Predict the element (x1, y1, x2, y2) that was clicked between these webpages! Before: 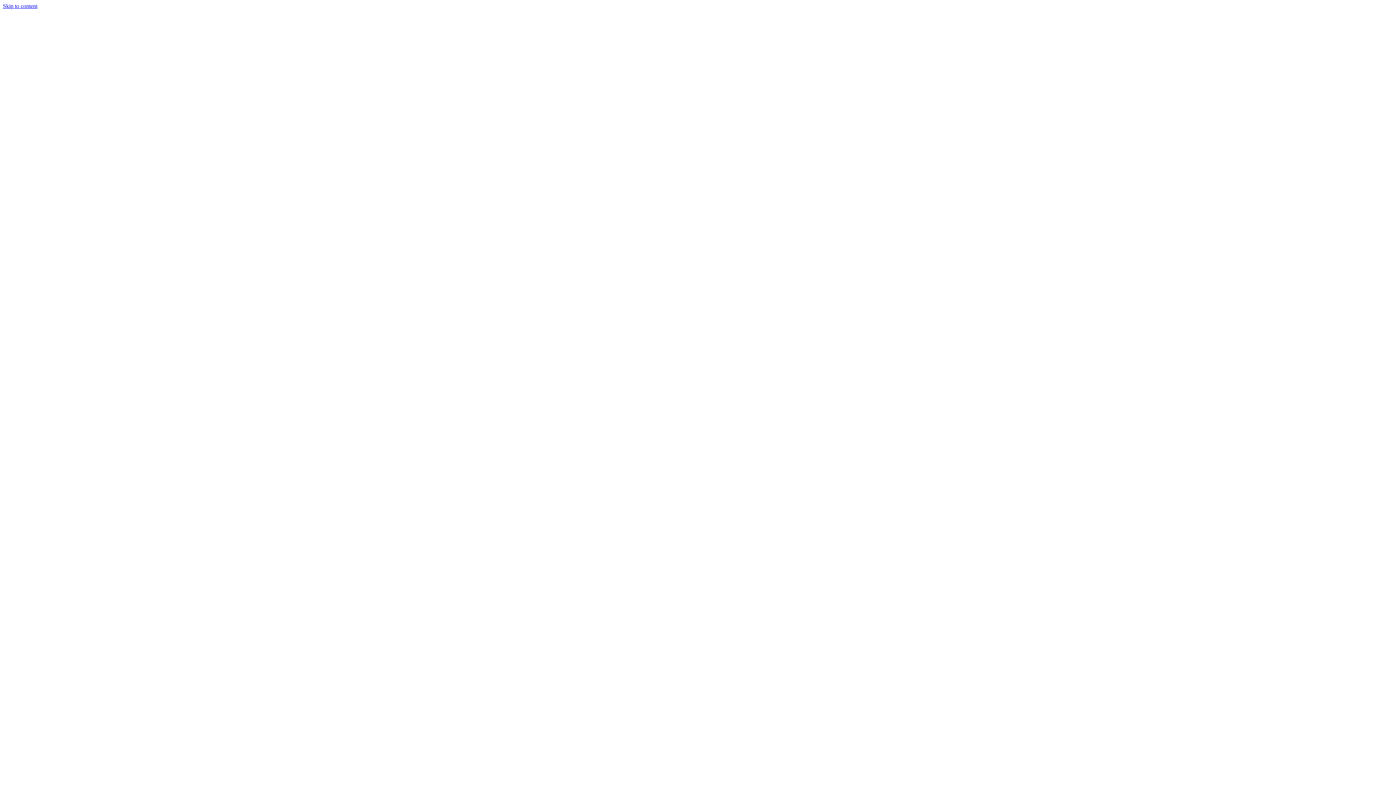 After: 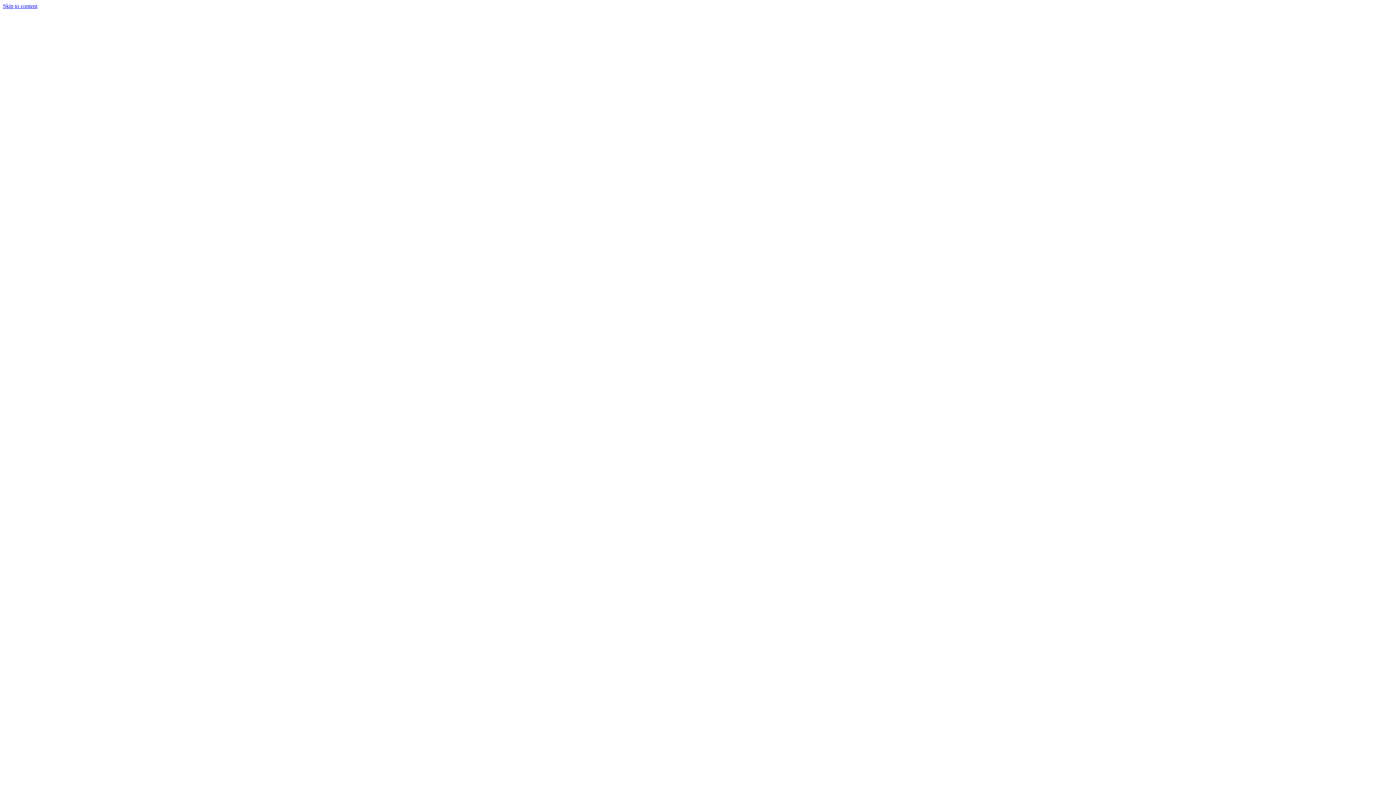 Action: bbox: (2, 2, 37, 9) label: Skip to content